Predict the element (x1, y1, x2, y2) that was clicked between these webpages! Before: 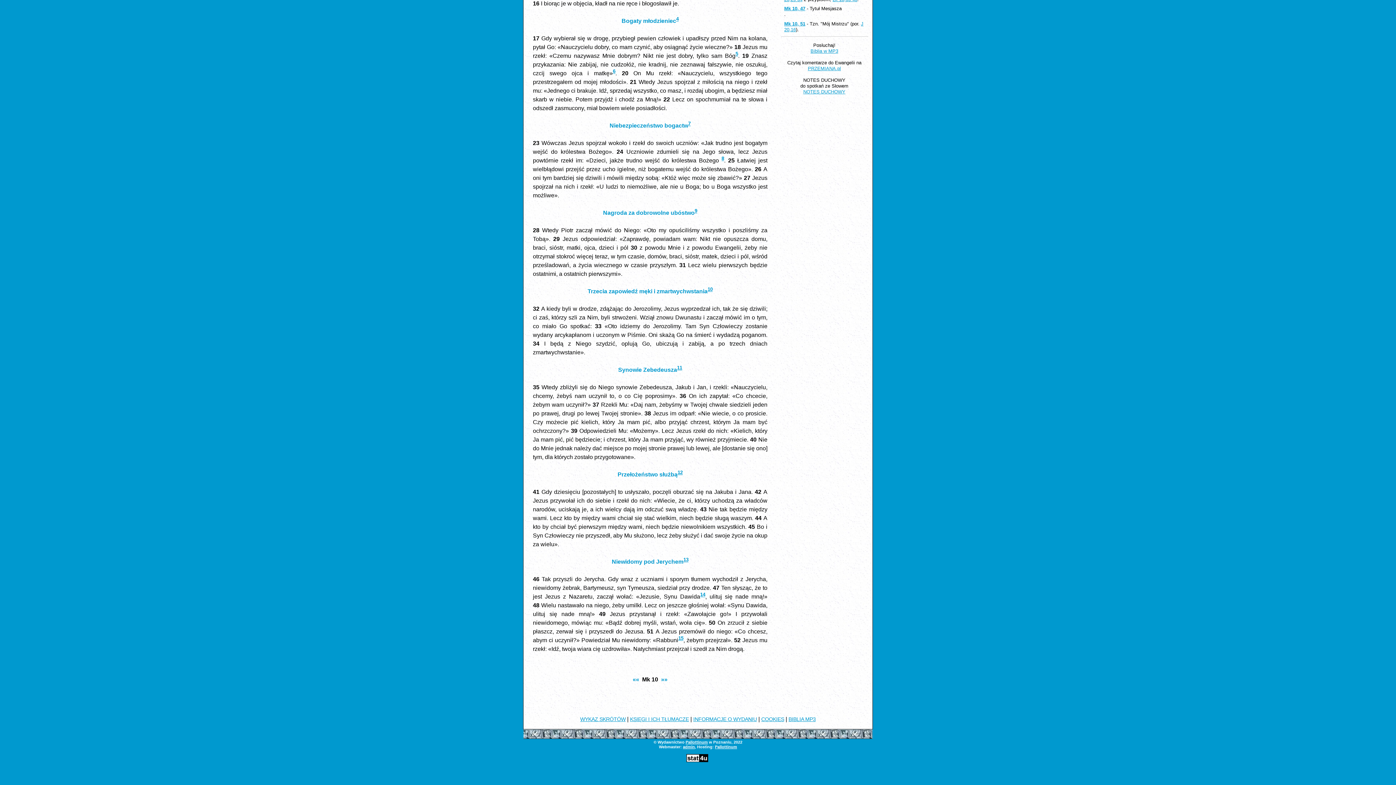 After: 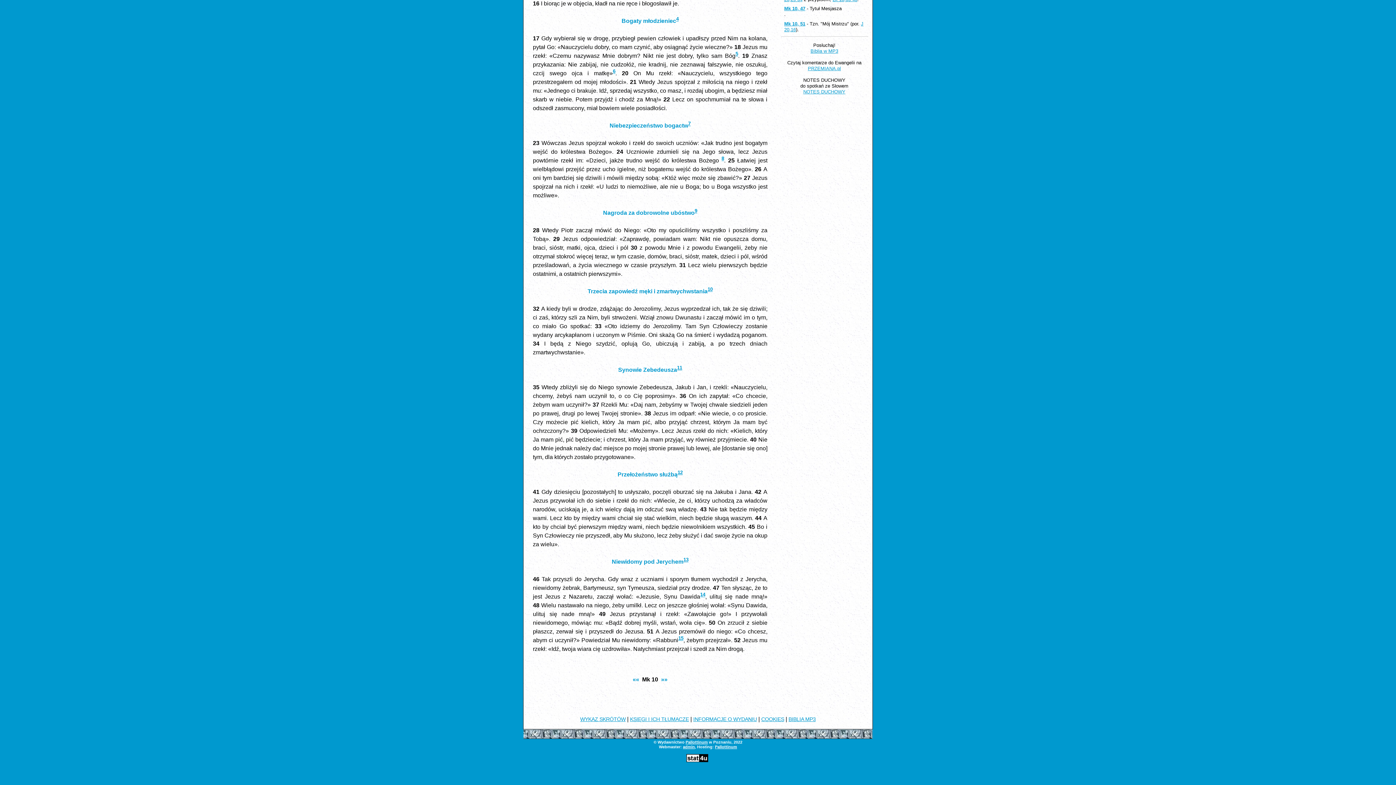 Action: label: COOKIES bbox: (761, 716, 784, 722)